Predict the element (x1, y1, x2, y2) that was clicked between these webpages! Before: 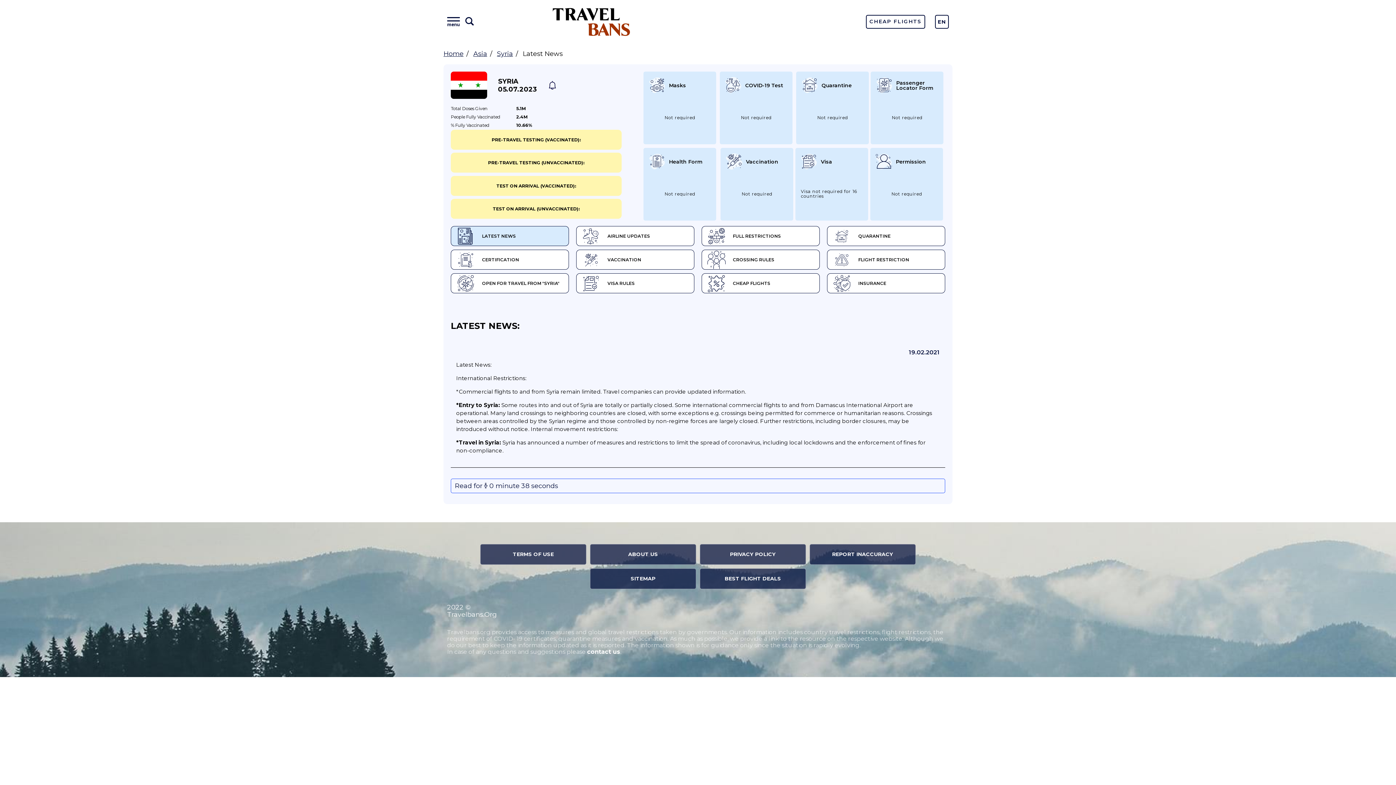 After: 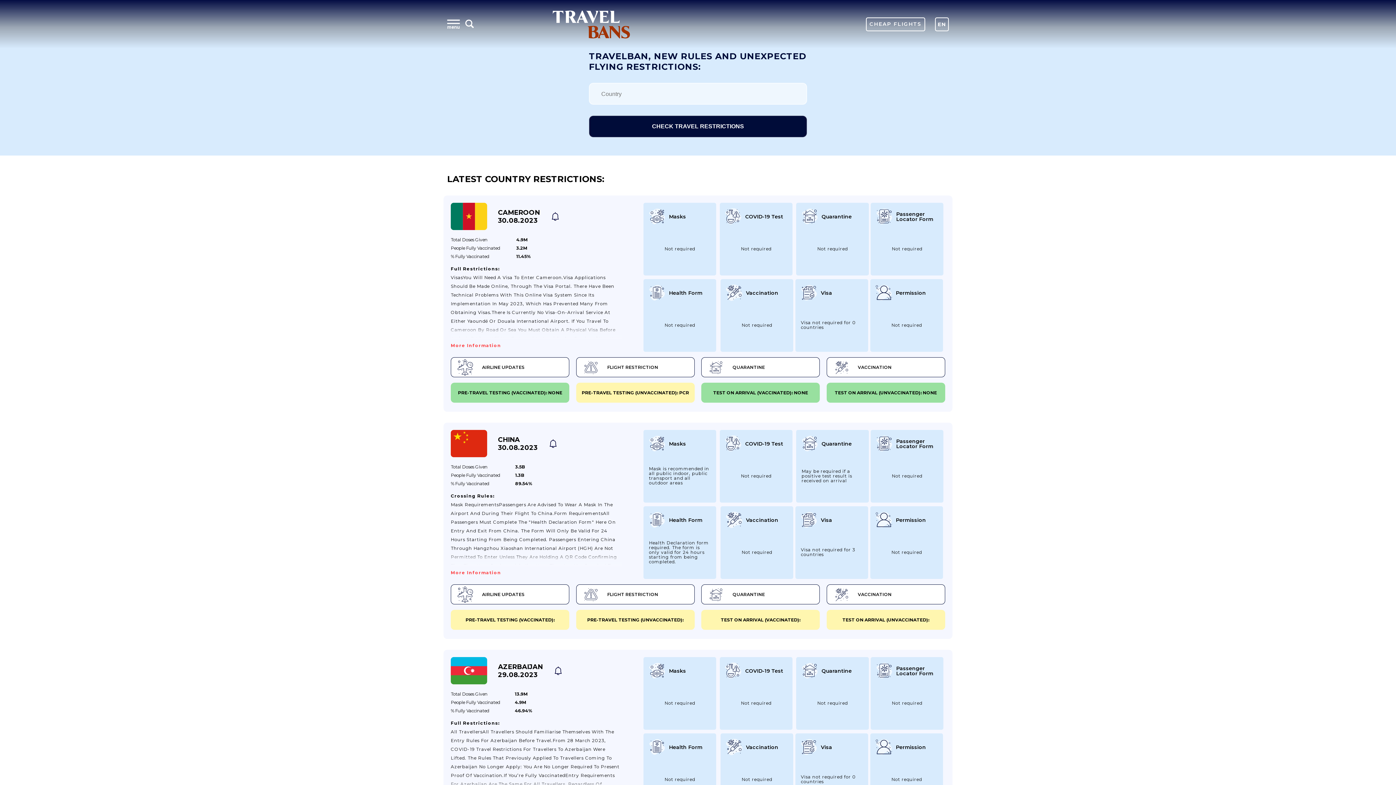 Action: bbox: (443, 49, 463, 57) label: Home